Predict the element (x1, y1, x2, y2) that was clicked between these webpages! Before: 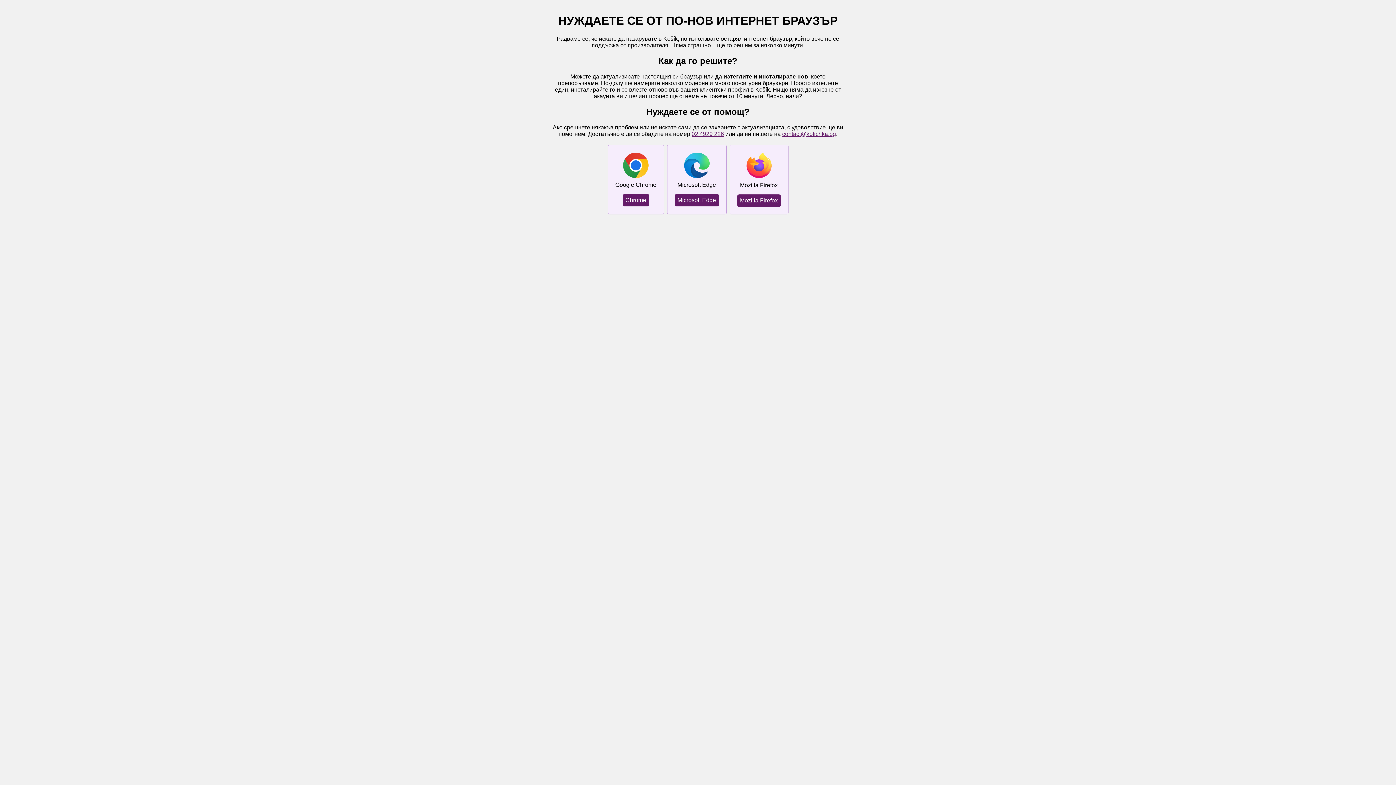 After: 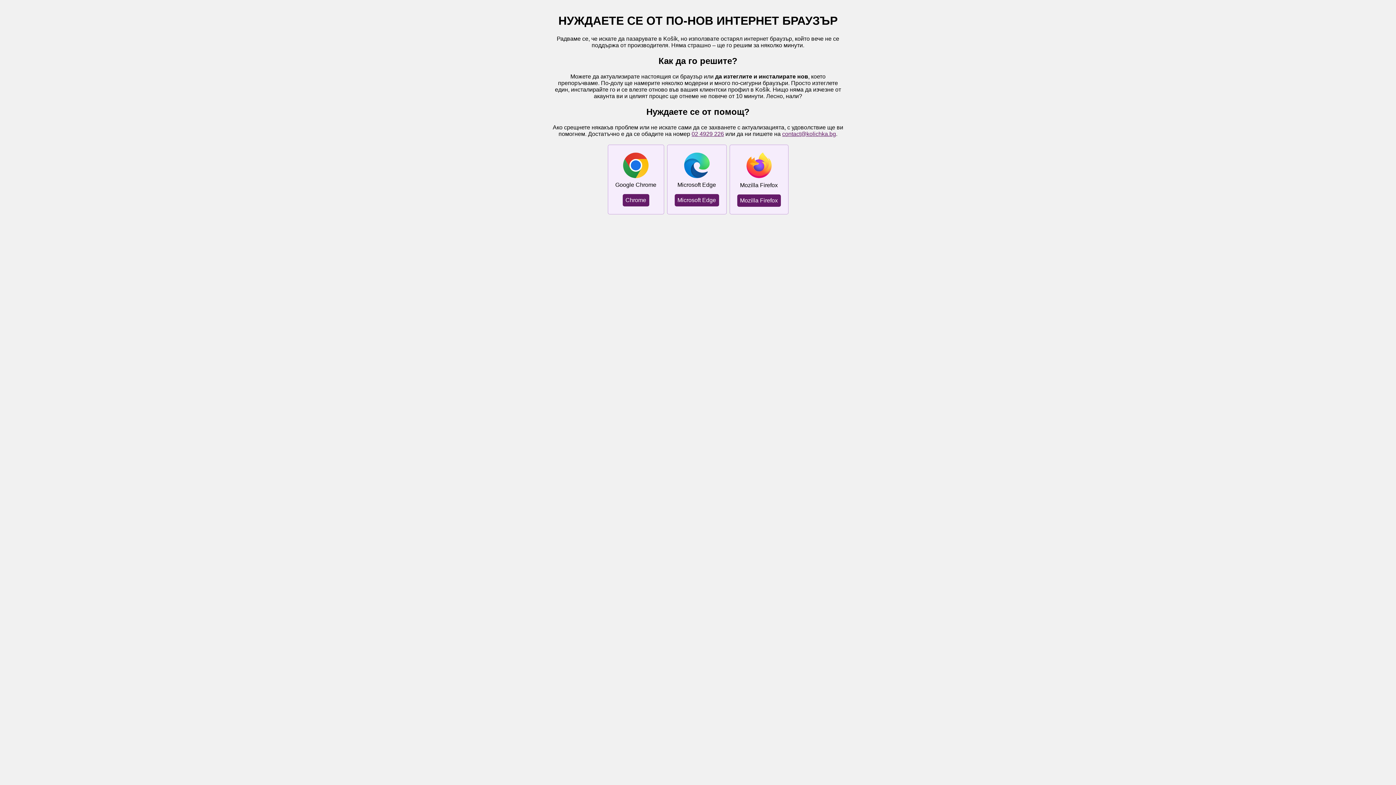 Action: bbox: (782, 130, 836, 136) label: contact@kolichka.bg